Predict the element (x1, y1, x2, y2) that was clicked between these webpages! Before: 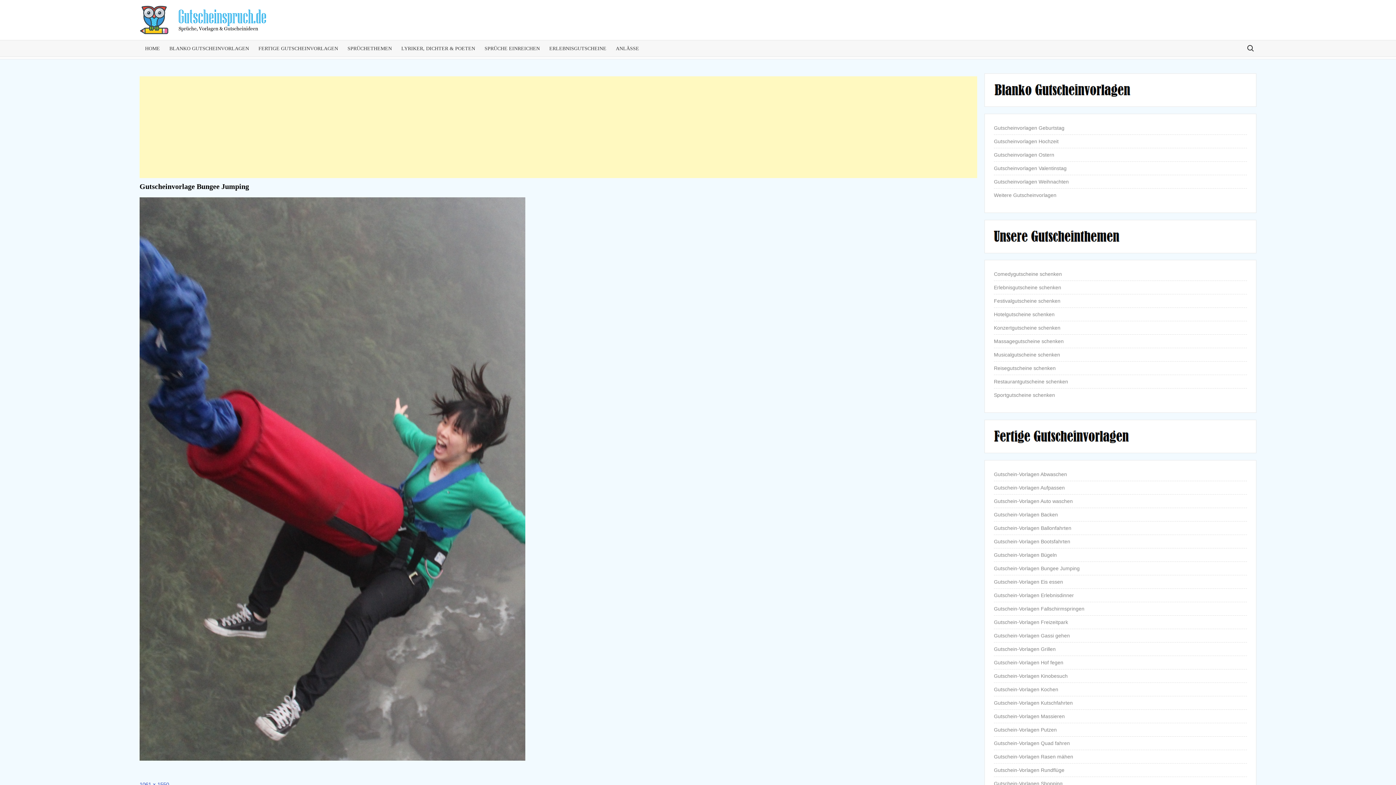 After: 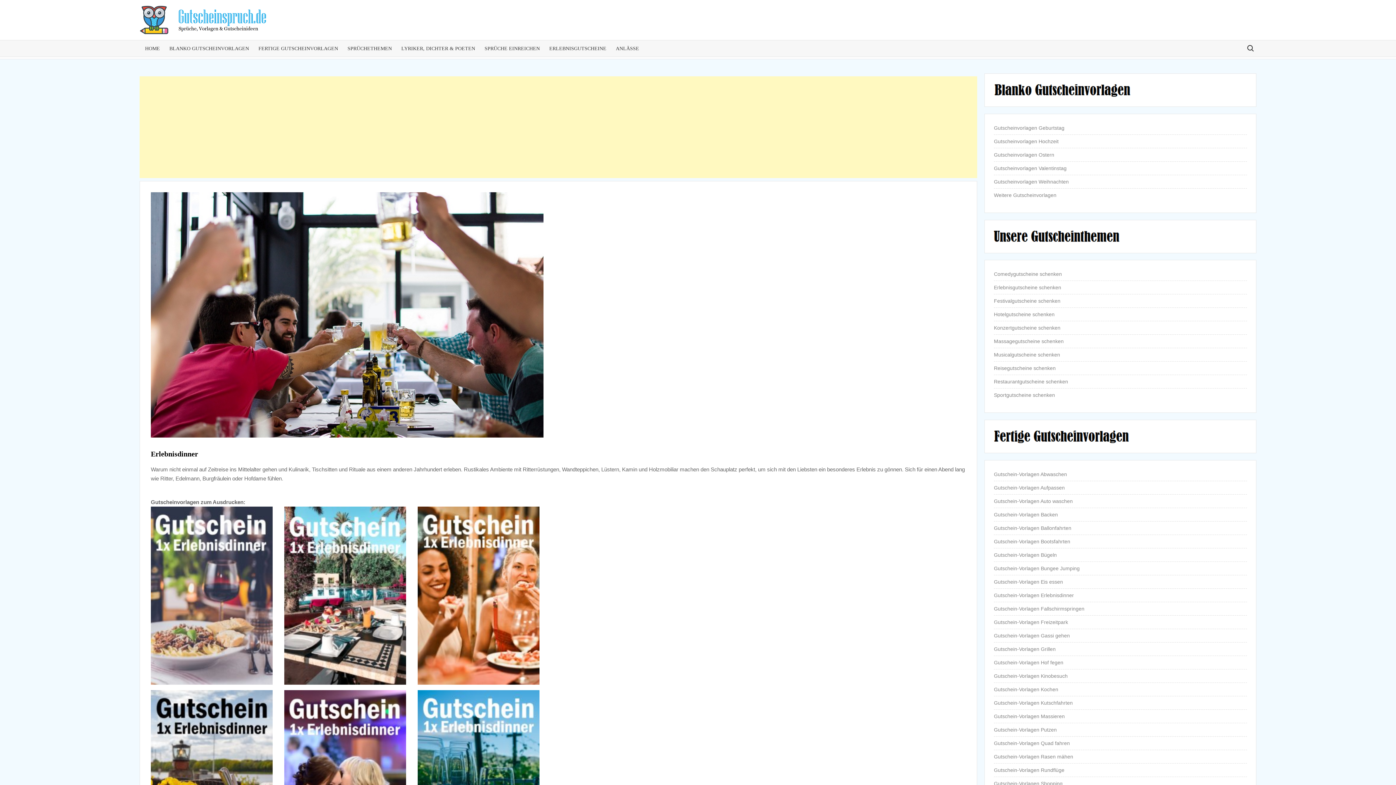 Action: bbox: (994, 590, 1074, 600) label: Gutschein-Vorlagen Erlebnisdinner